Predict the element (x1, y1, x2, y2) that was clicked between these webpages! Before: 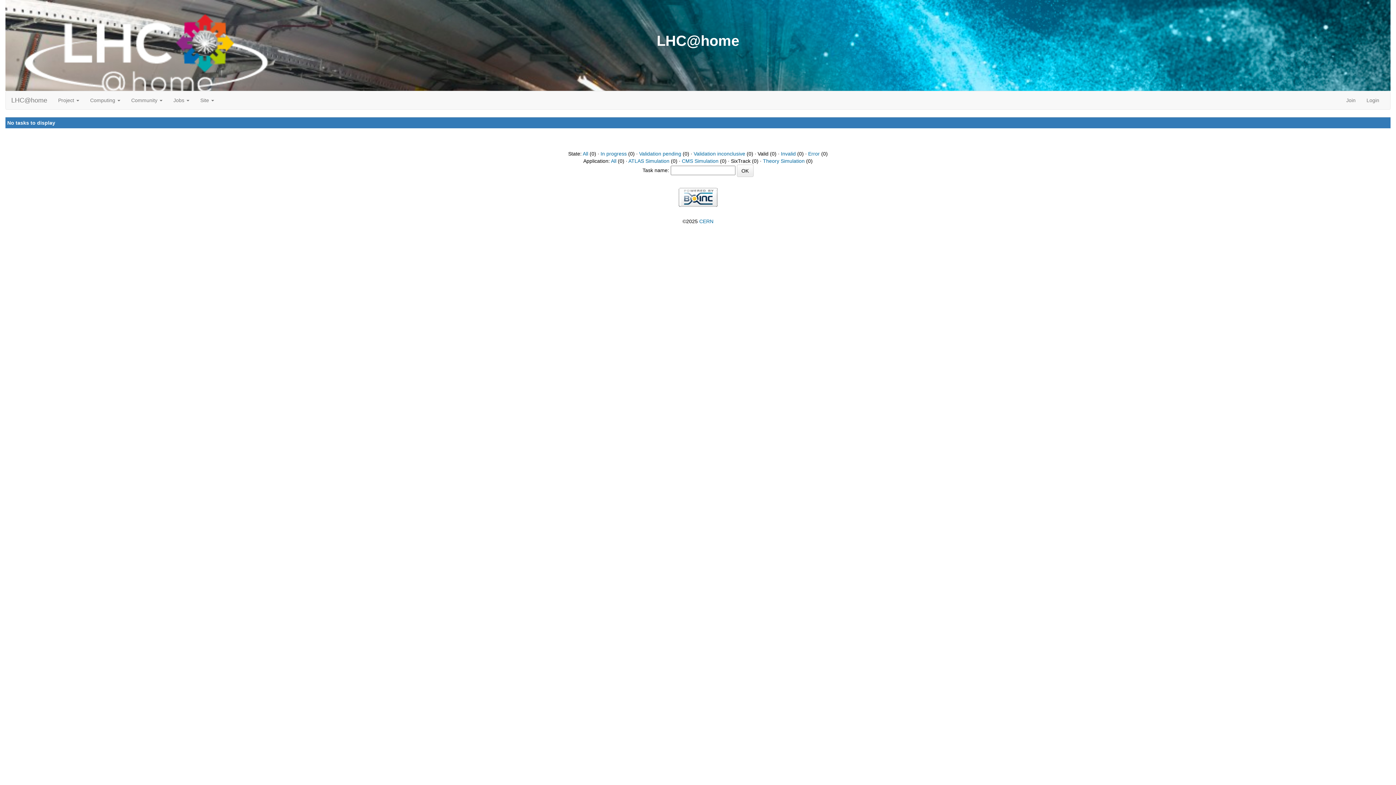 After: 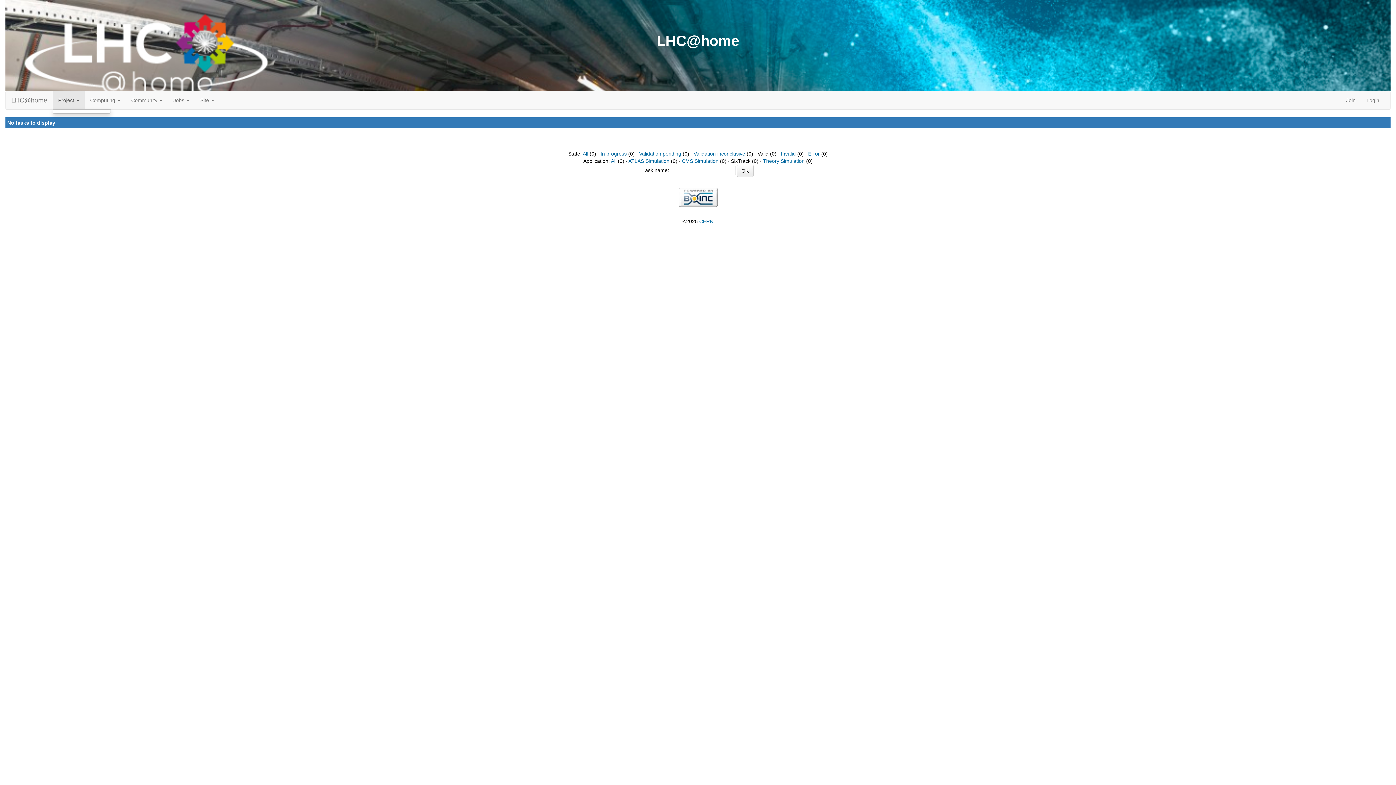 Action: label: Project  bbox: (52, 91, 84, 109)